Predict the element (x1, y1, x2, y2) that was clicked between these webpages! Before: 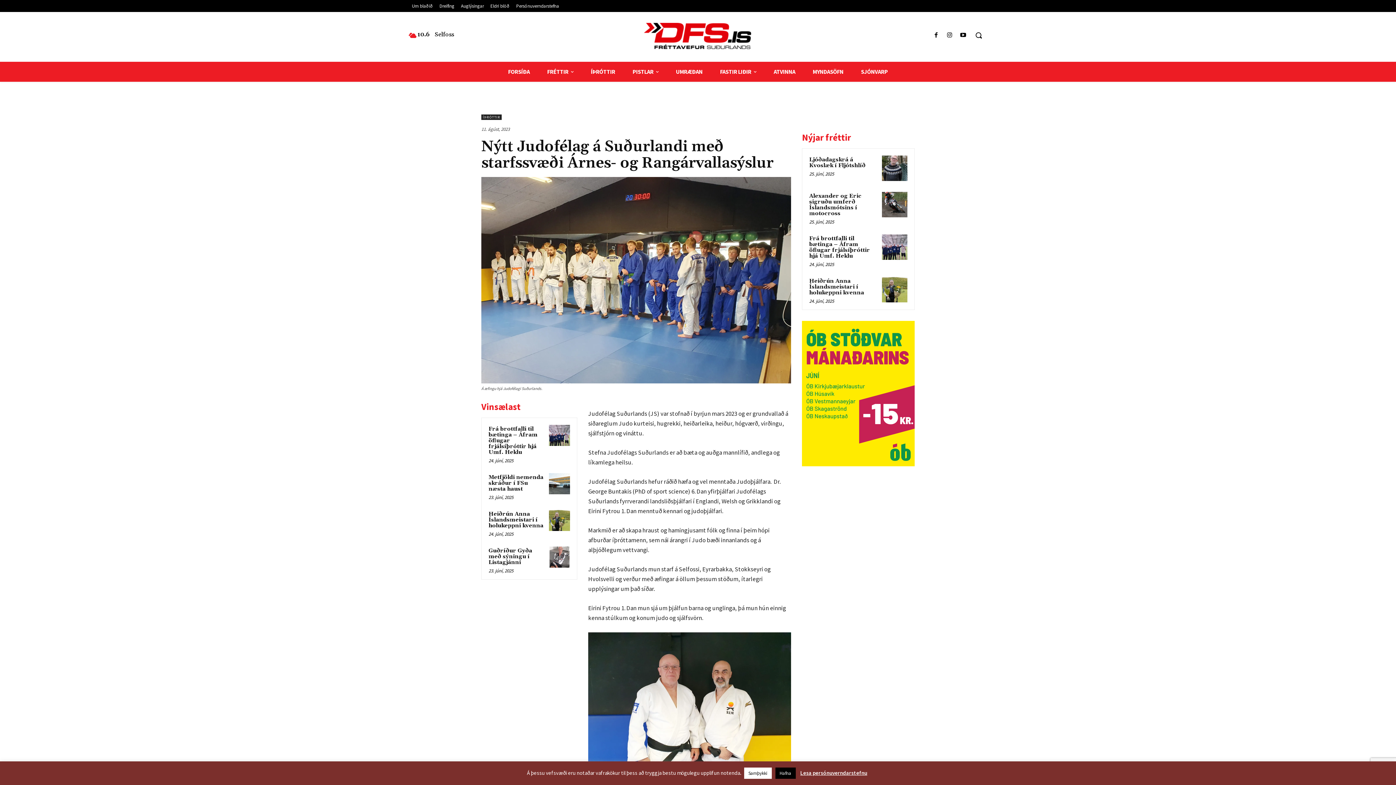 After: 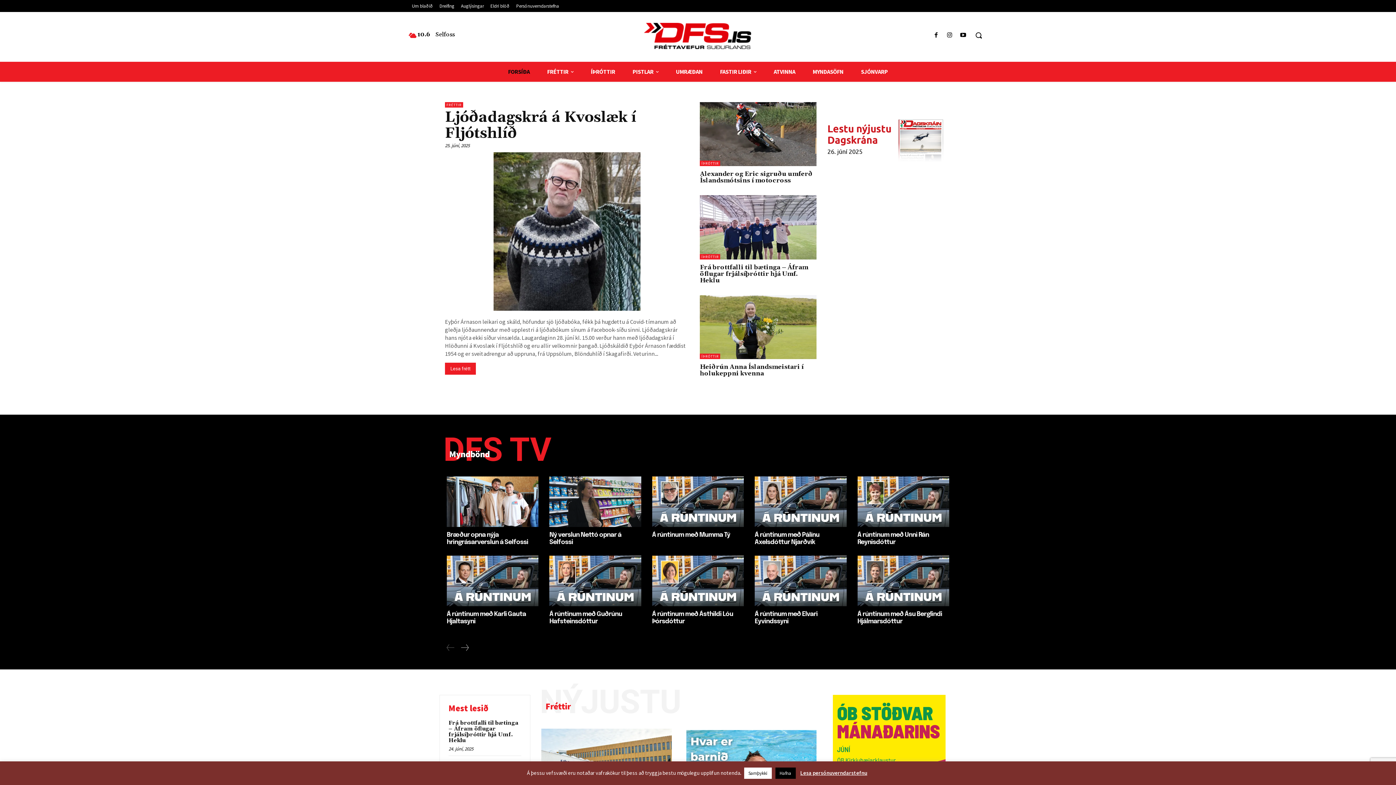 Action: label: FORSÍÐA bbox: (499, 61, 538, 81)